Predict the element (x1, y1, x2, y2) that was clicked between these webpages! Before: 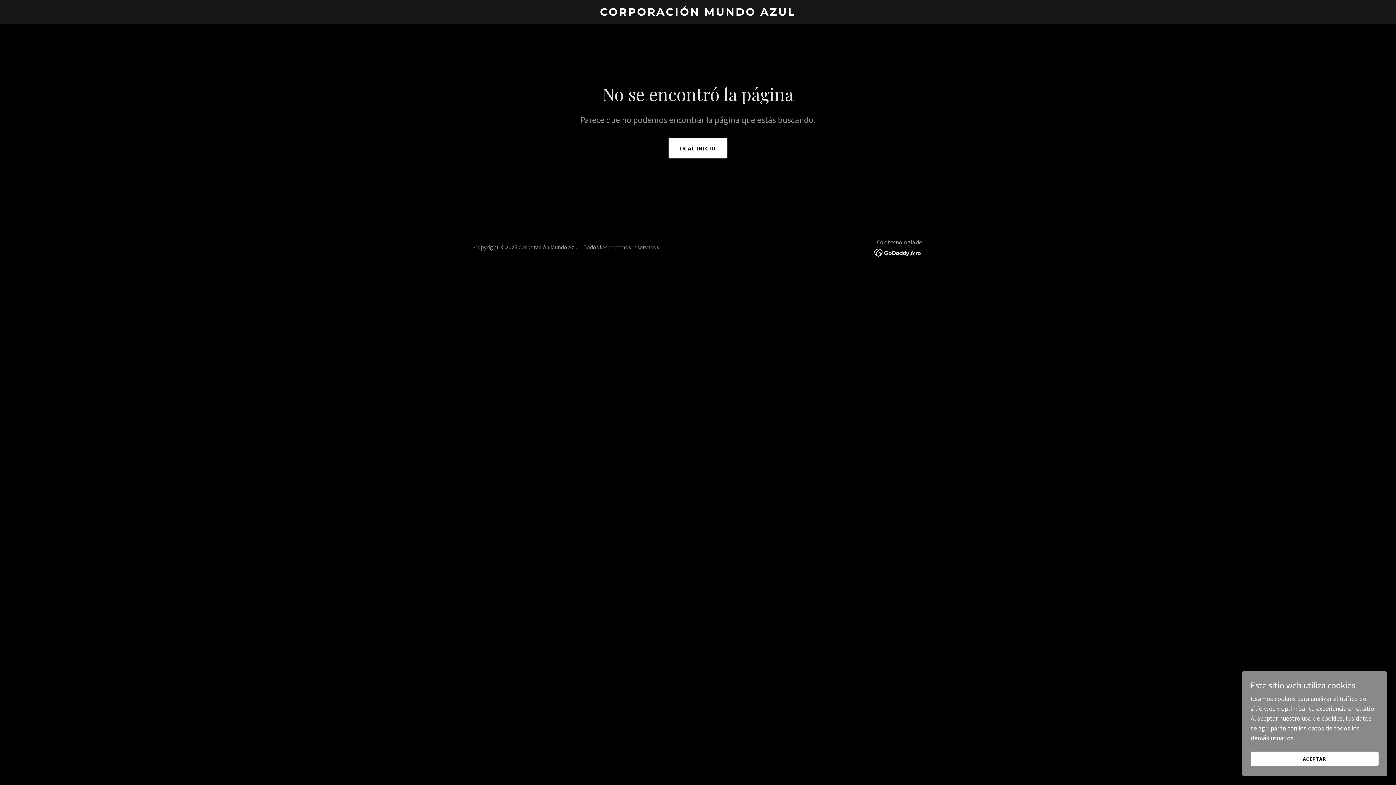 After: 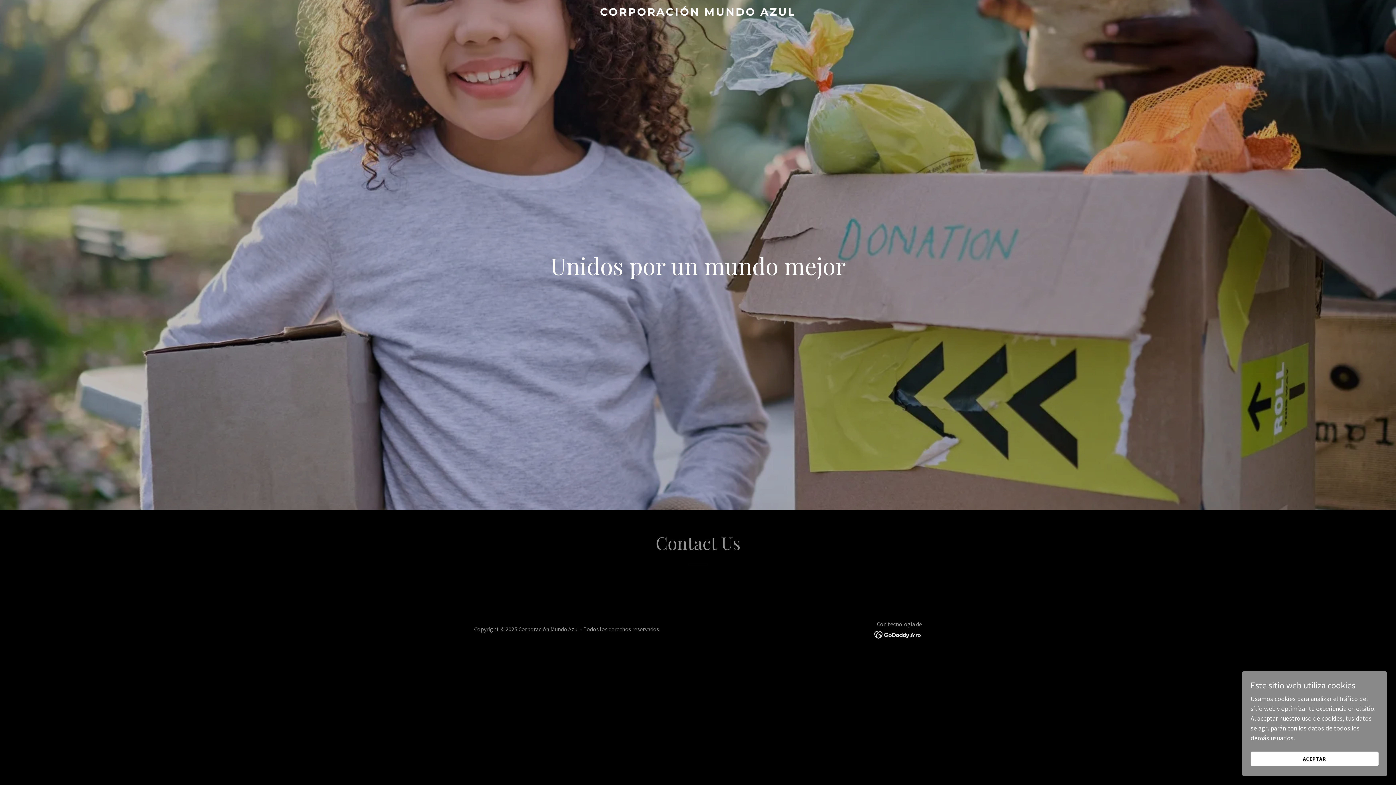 Action: bbox: (668, 138, 727, 158) label: IR AL INICIO